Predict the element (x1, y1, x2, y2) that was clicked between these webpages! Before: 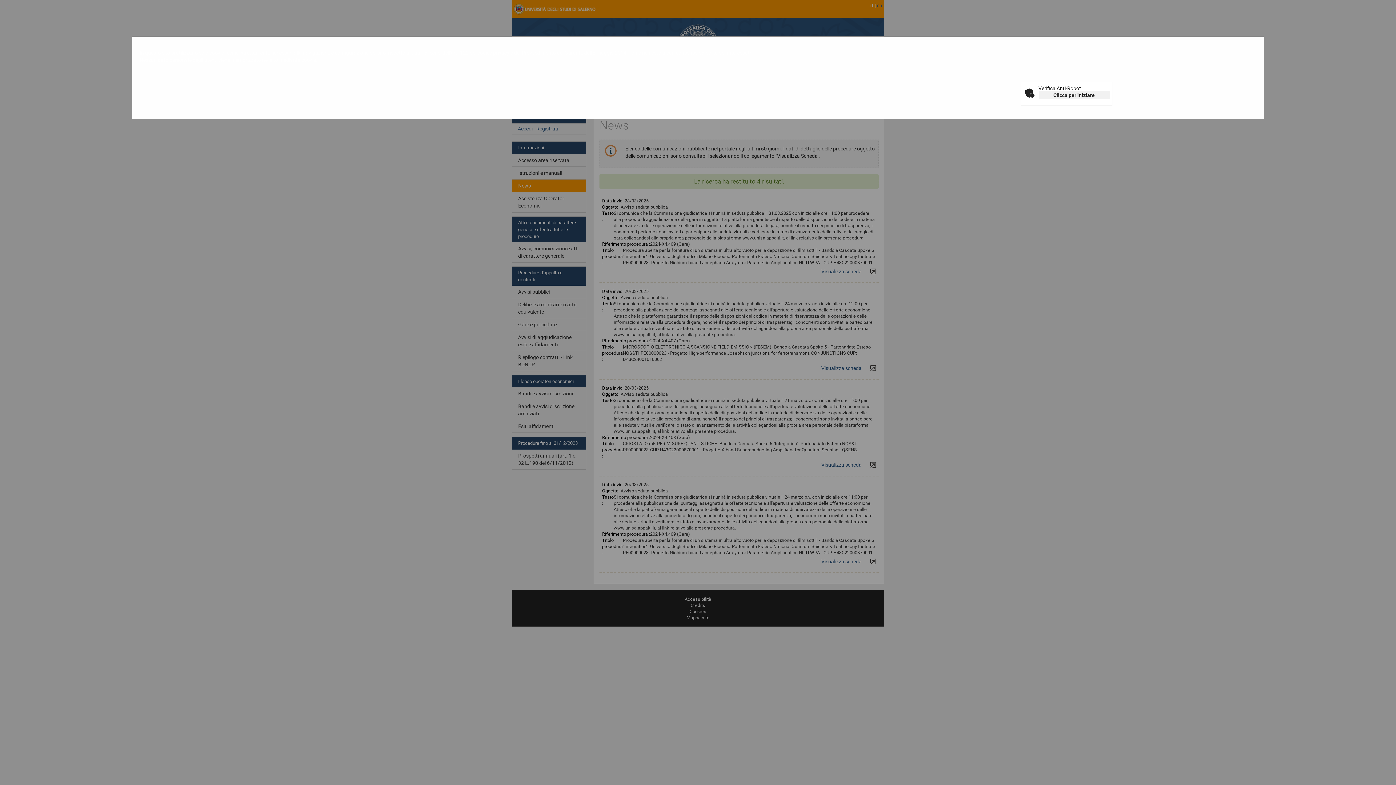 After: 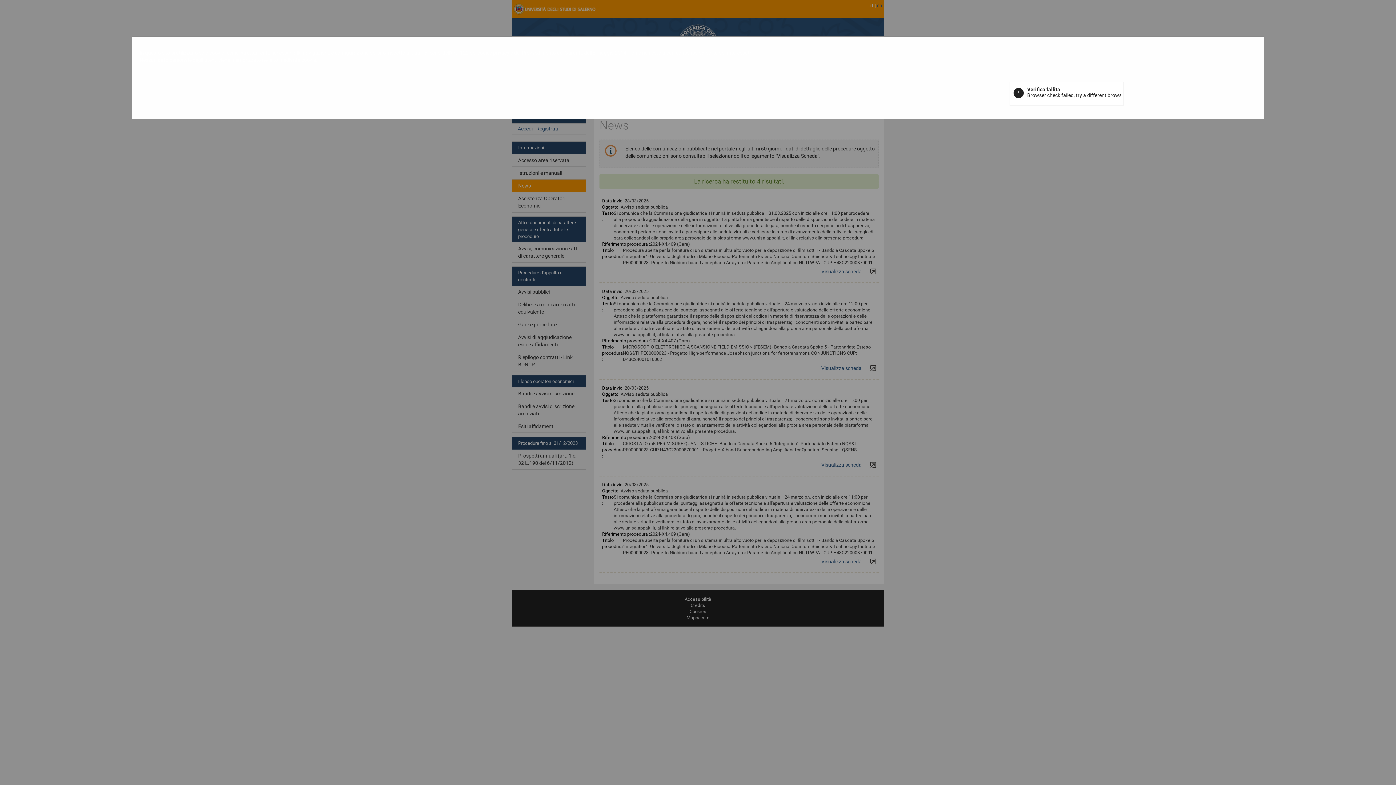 Action: bbox: (1038, 91, 1110, 99) label: Clicca per iniziare